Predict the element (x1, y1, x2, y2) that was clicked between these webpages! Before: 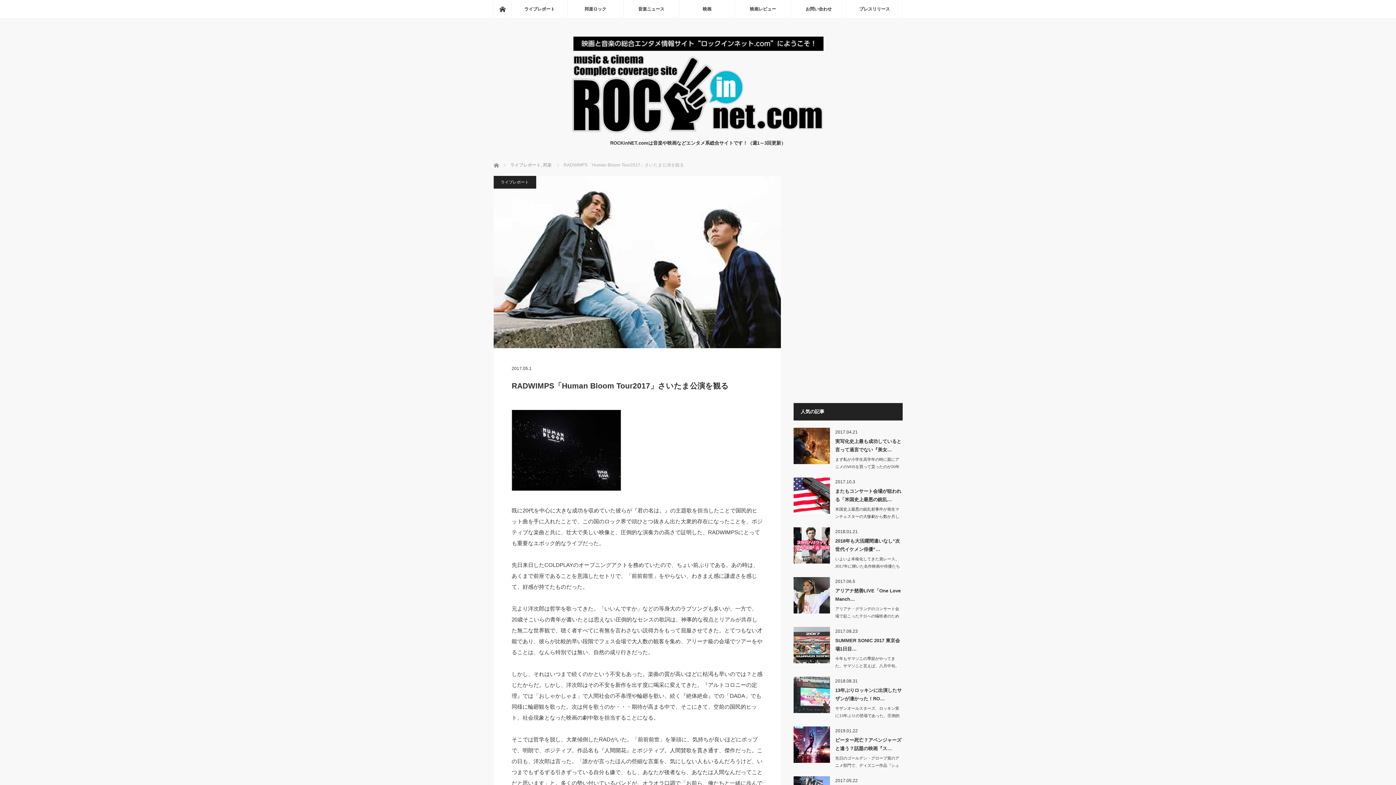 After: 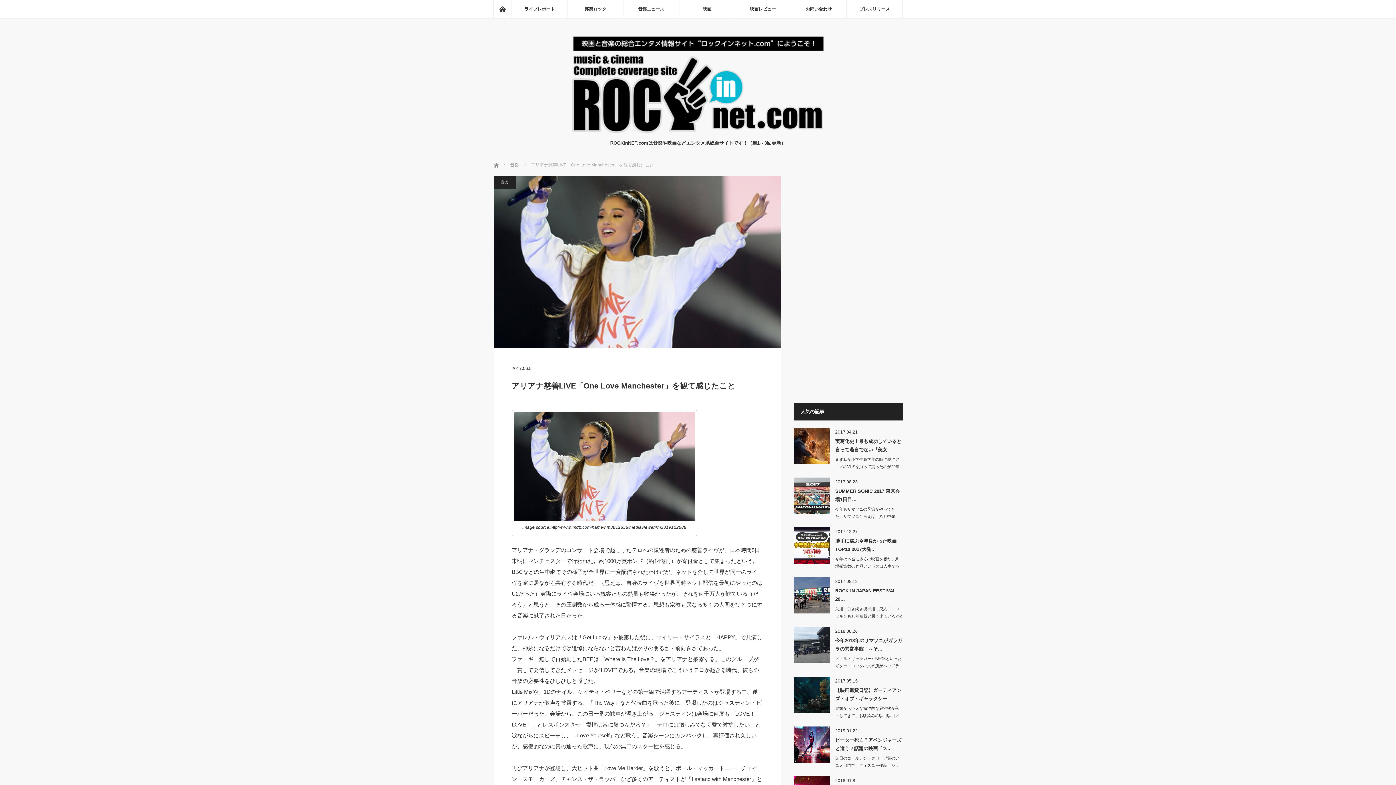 Action: label: アリアナ・グランデのコンサート会場で起こったテロへの犠牲者のための慈善ラ… bbox: (835, 605, 902, 627)